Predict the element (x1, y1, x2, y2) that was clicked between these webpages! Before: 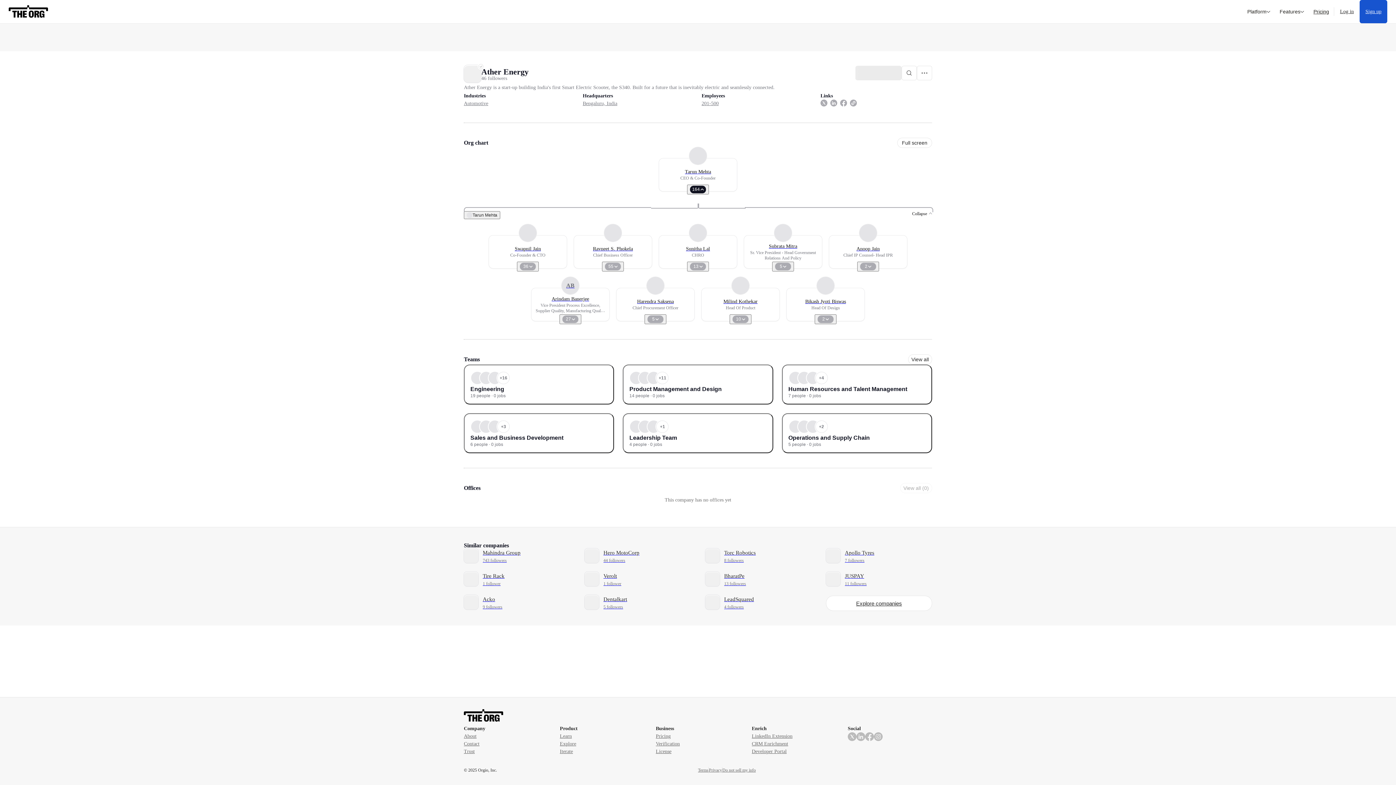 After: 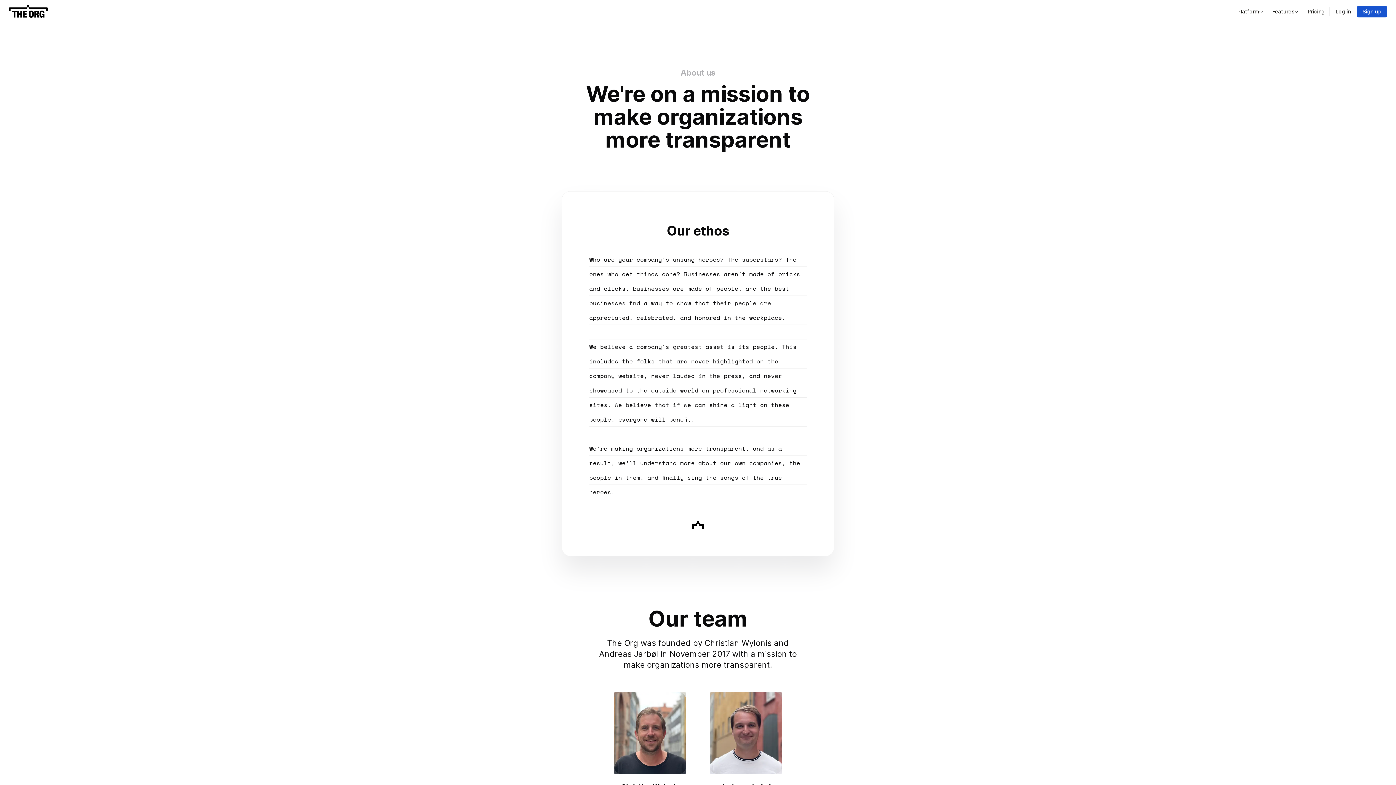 Action: bbox: (464, 732, 548, 740) label: About